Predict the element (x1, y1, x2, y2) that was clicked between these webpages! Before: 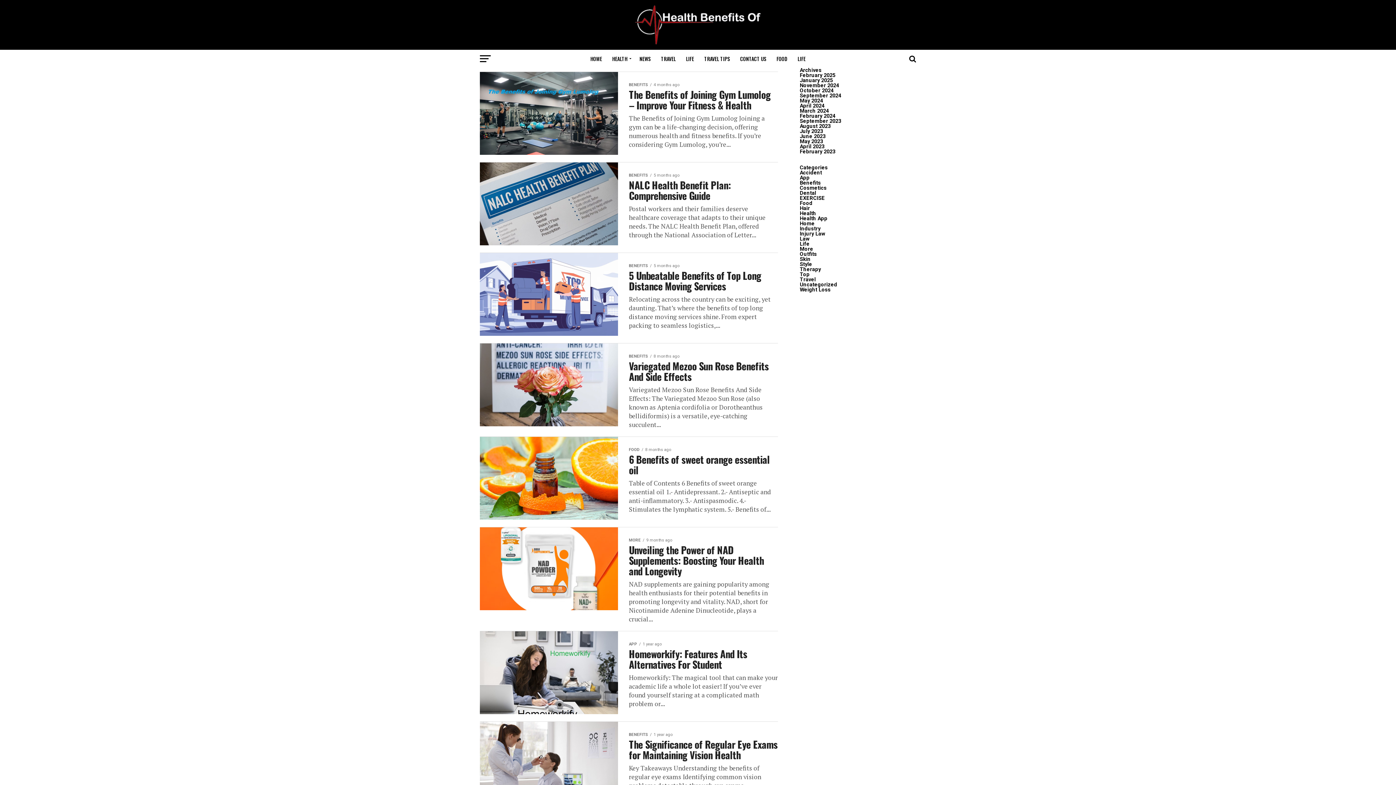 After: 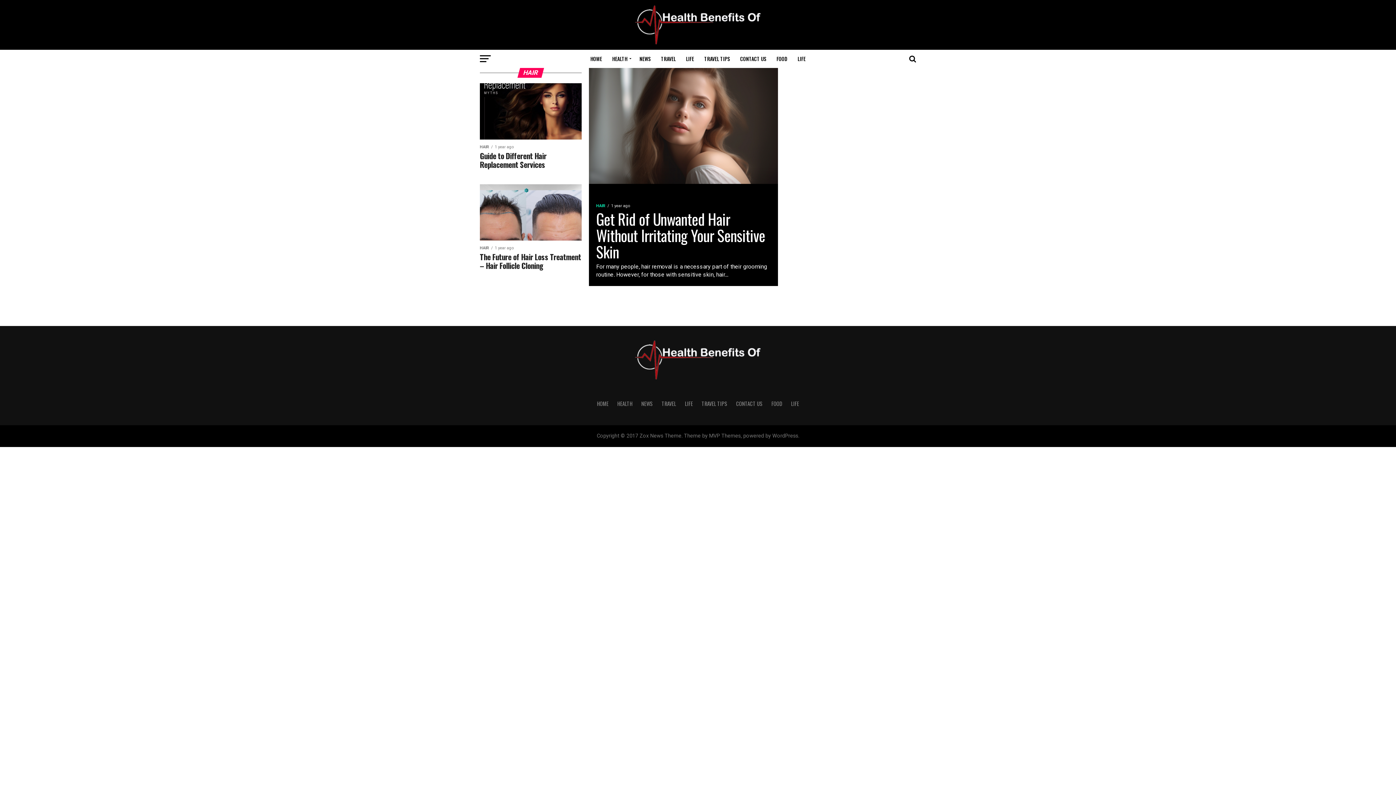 Action: label: Hair bbox: (800, 205, 810, 211)